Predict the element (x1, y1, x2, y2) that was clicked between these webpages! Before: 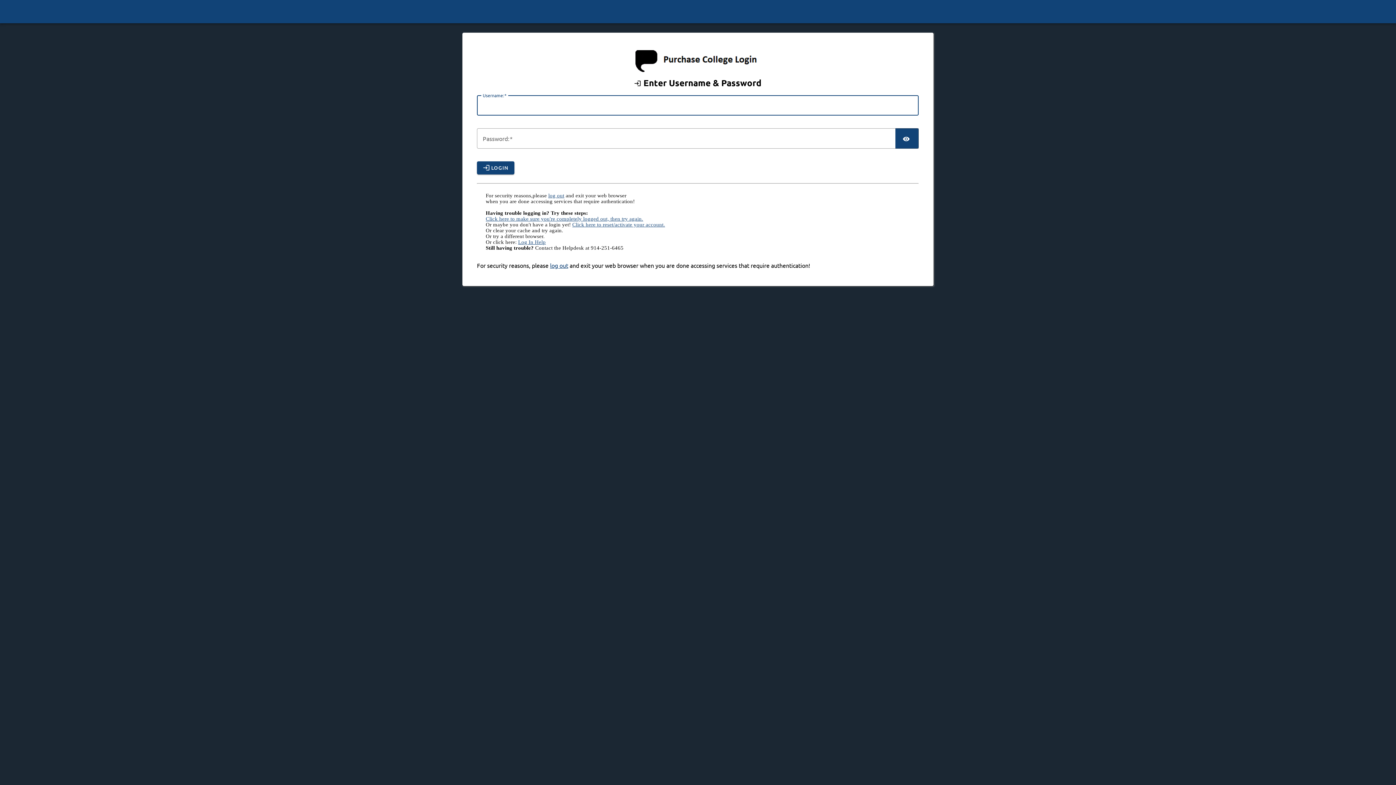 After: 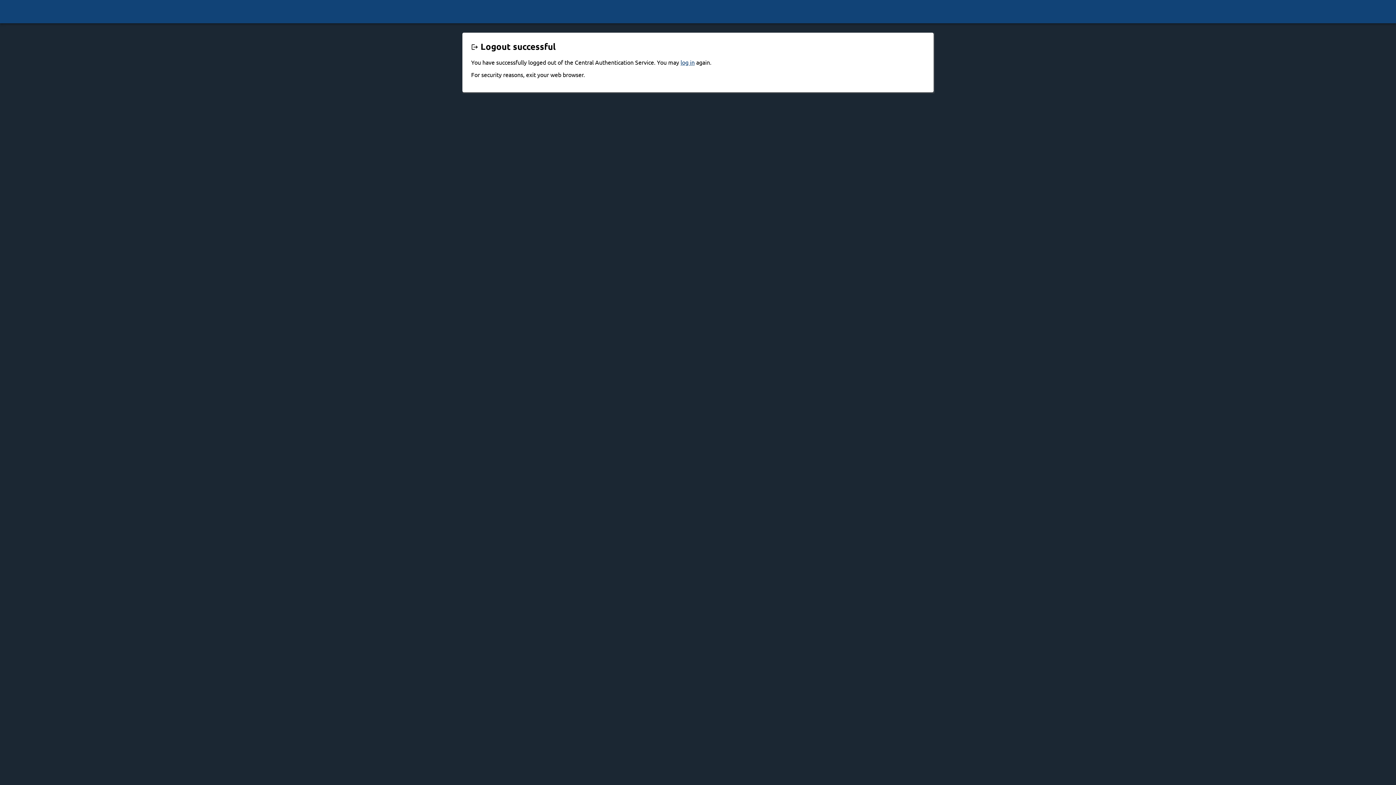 Action: label: log out bbox: (548, 192, 564, 198)